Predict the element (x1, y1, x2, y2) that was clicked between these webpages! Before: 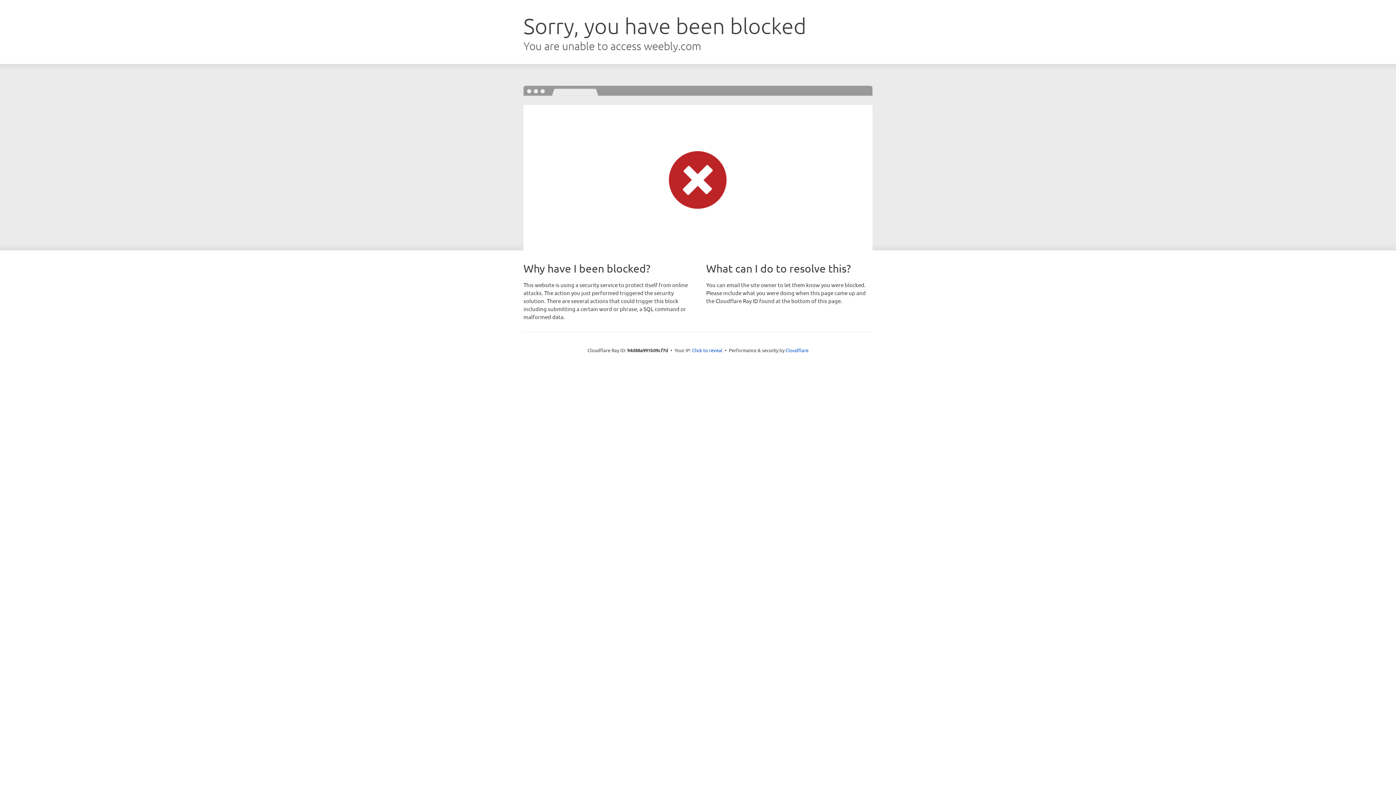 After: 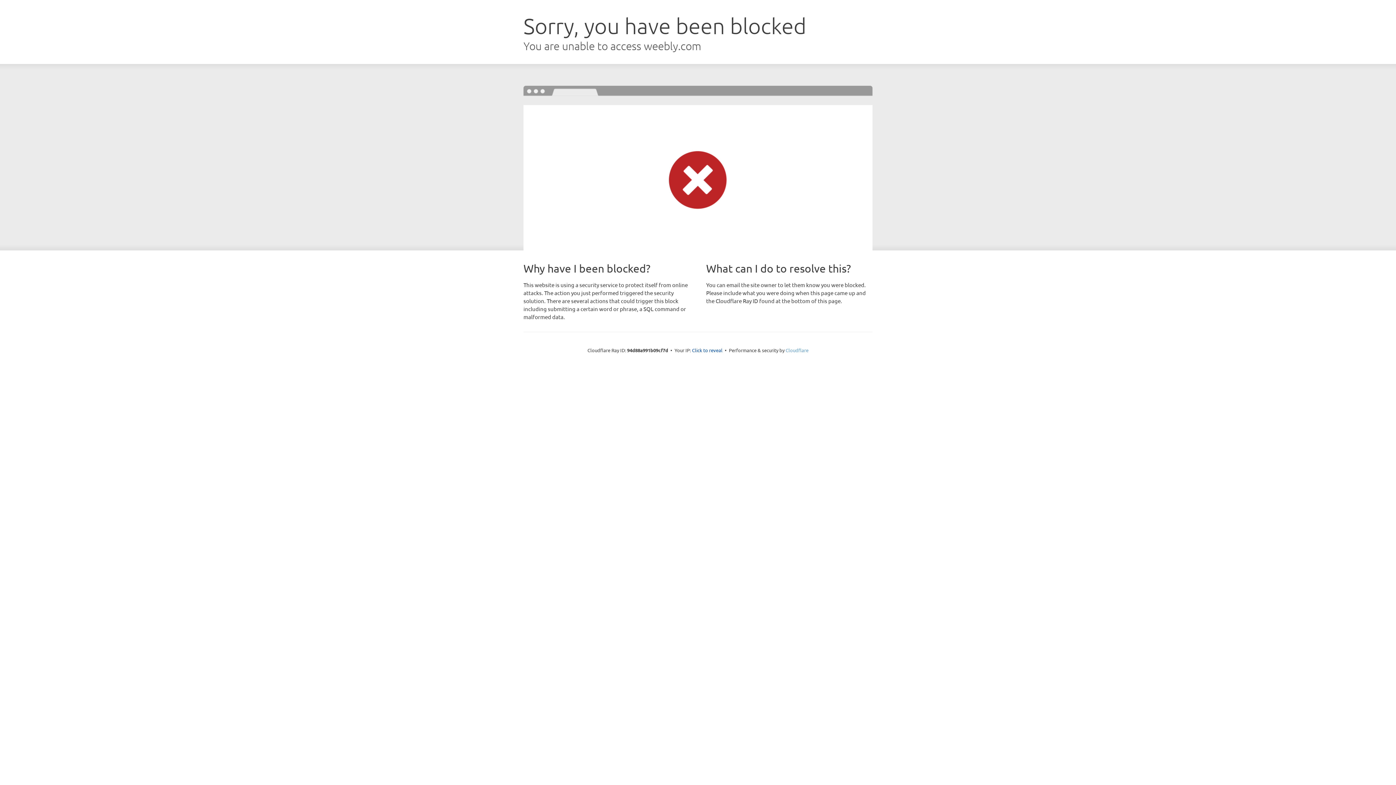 Action: label: Cloudflare bbox: (785, 347, 808, 353)